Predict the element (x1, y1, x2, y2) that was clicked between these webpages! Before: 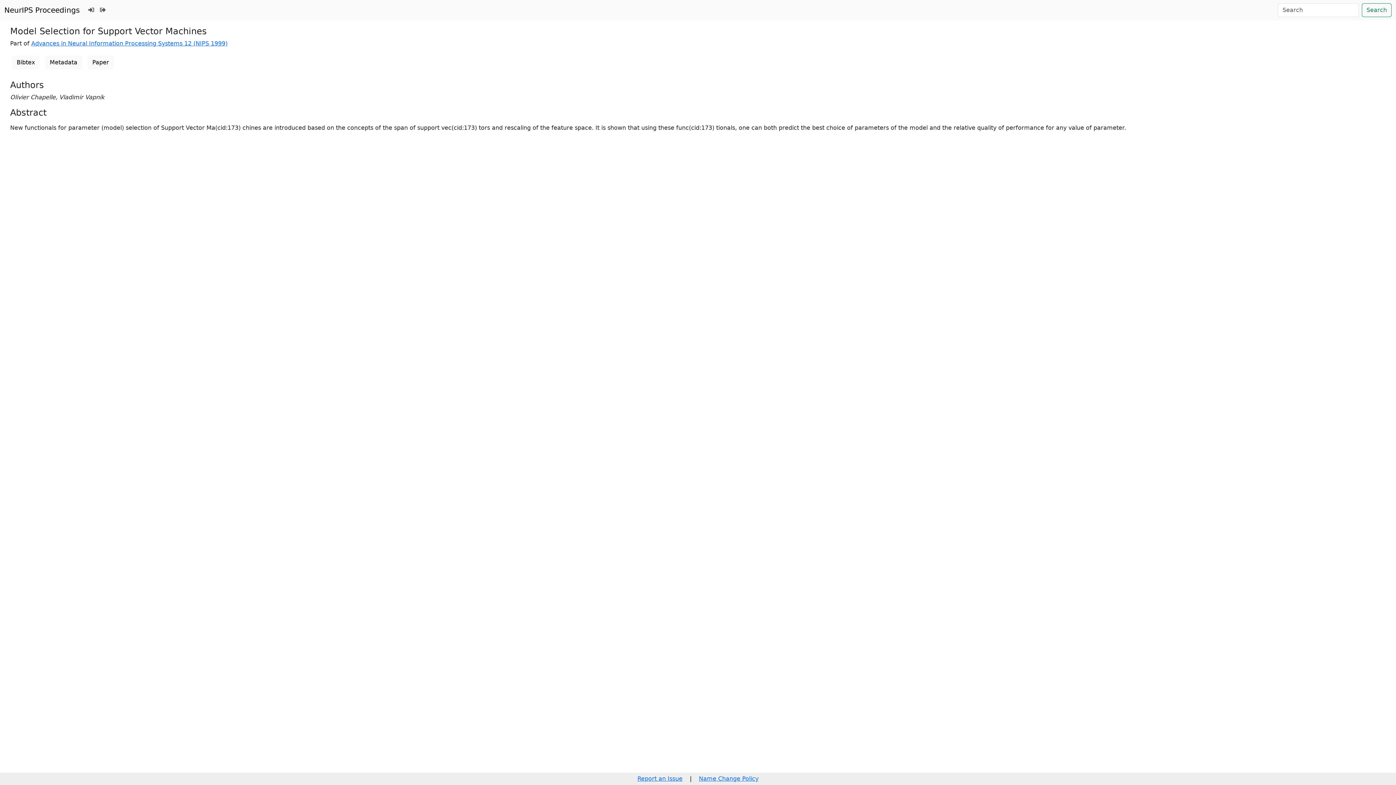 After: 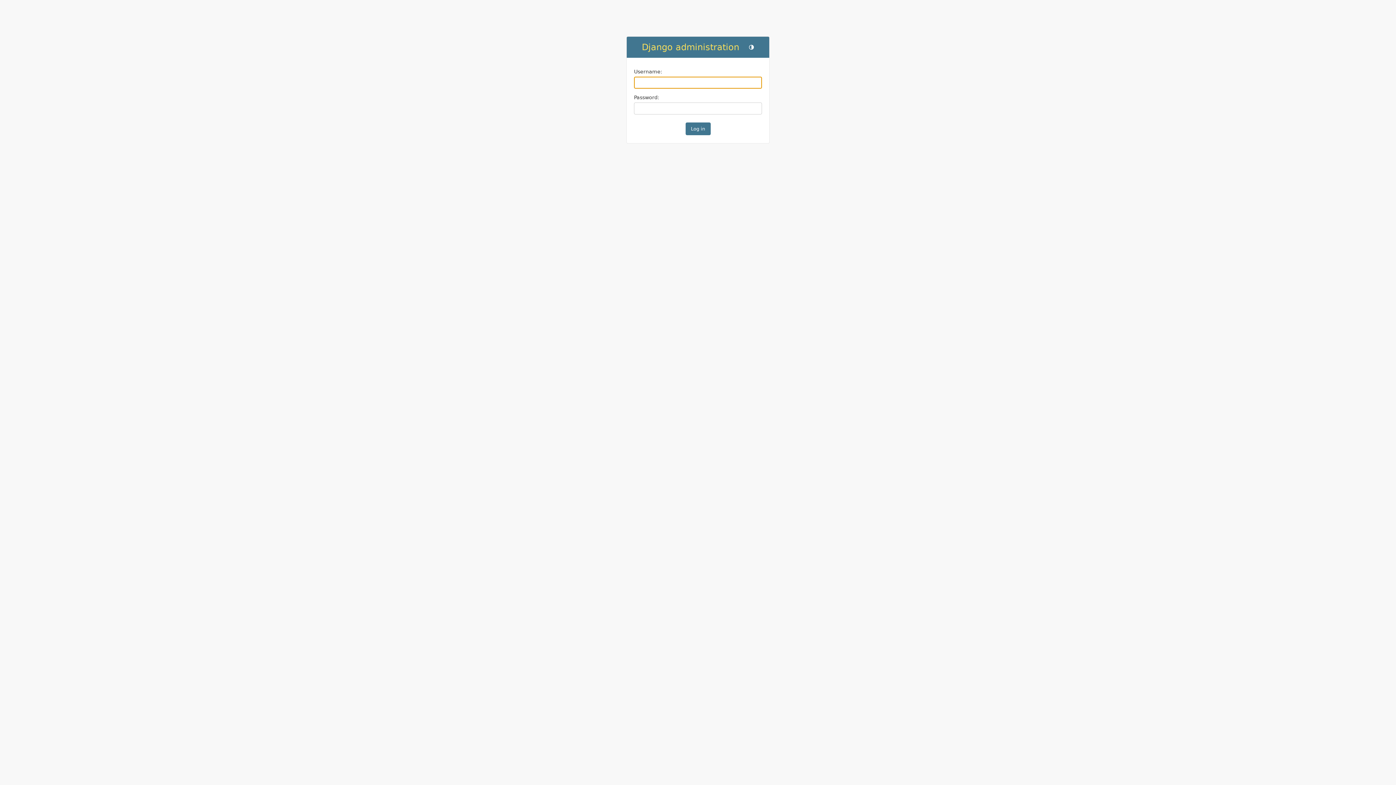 Action: bbox: (85, 2, 97, 17)